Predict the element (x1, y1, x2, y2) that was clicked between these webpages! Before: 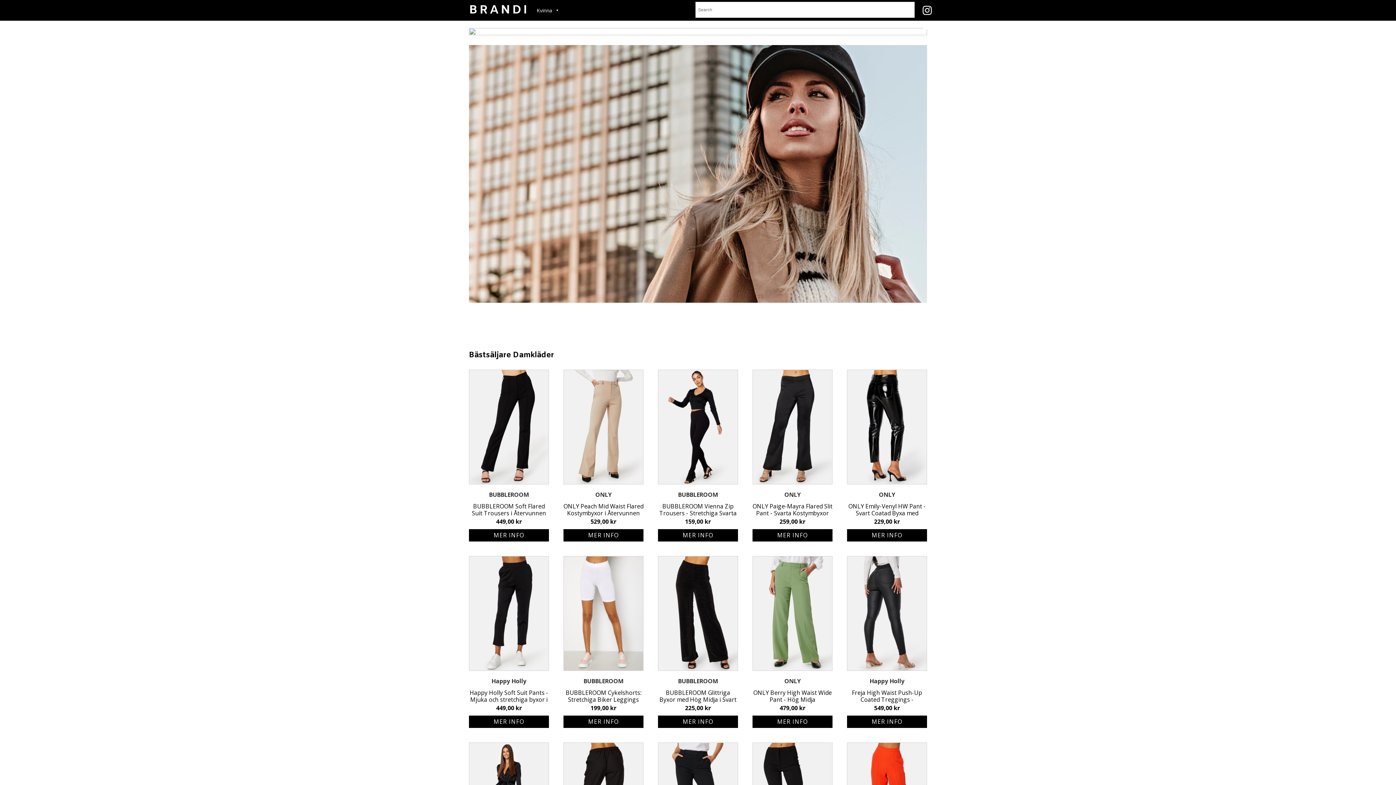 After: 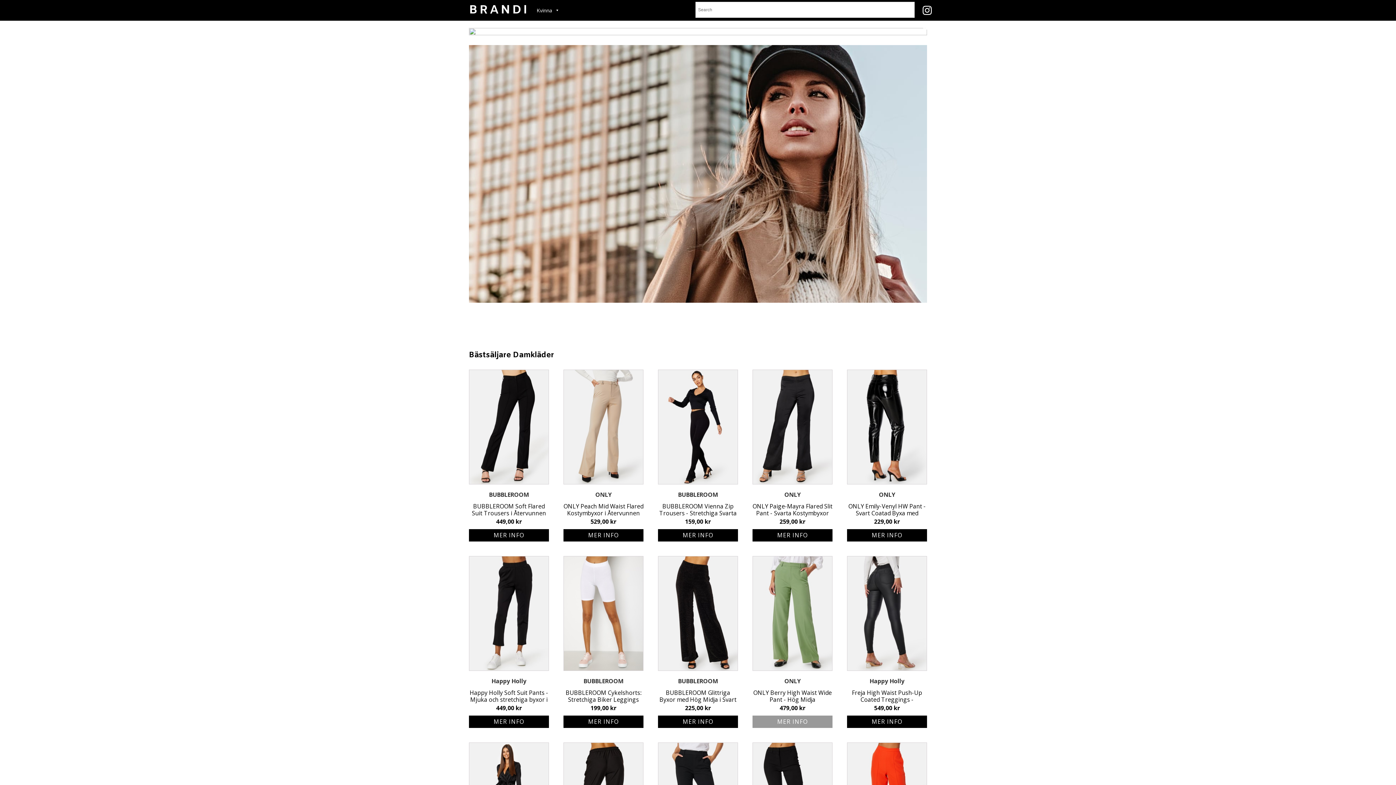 Action: label: KÖP PRODUKT bbox: (752, 715, 832, 728)